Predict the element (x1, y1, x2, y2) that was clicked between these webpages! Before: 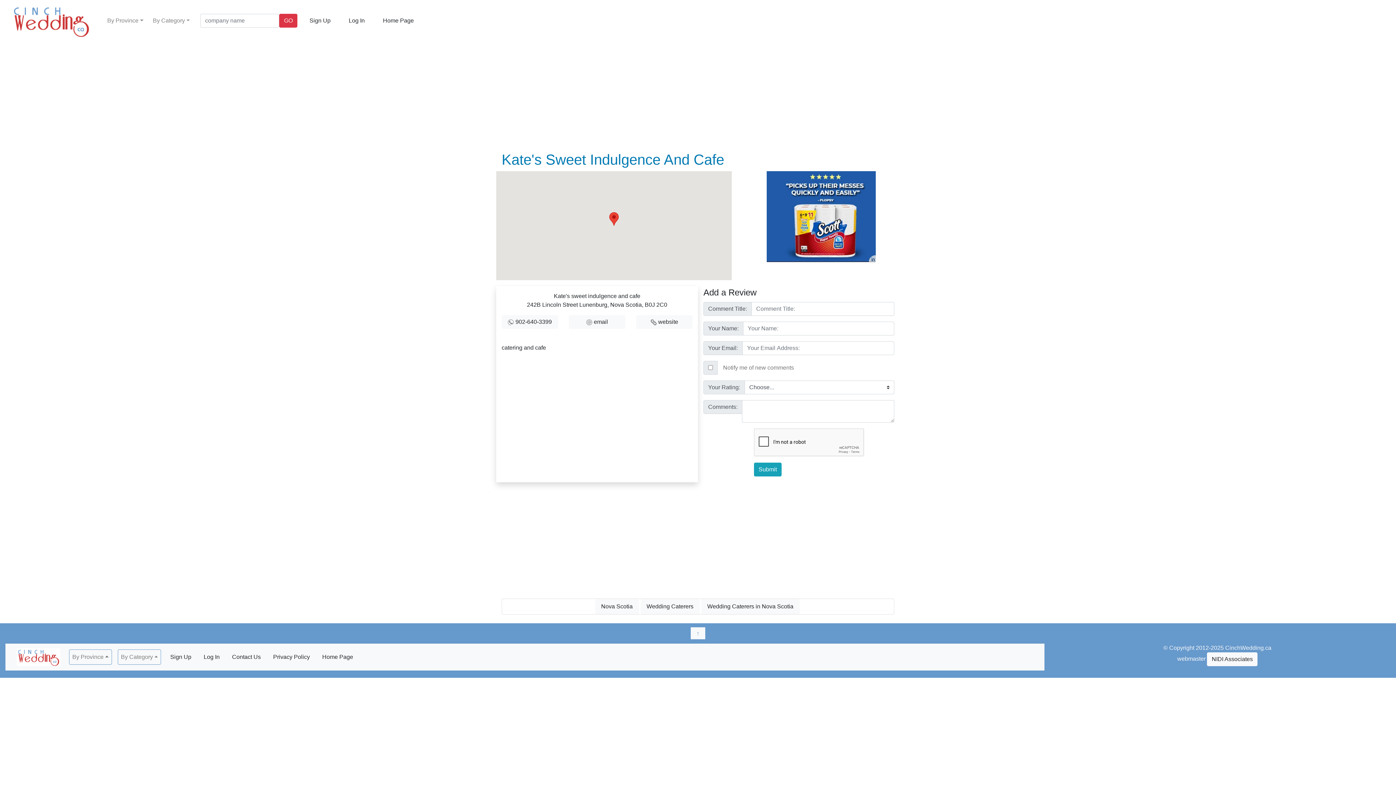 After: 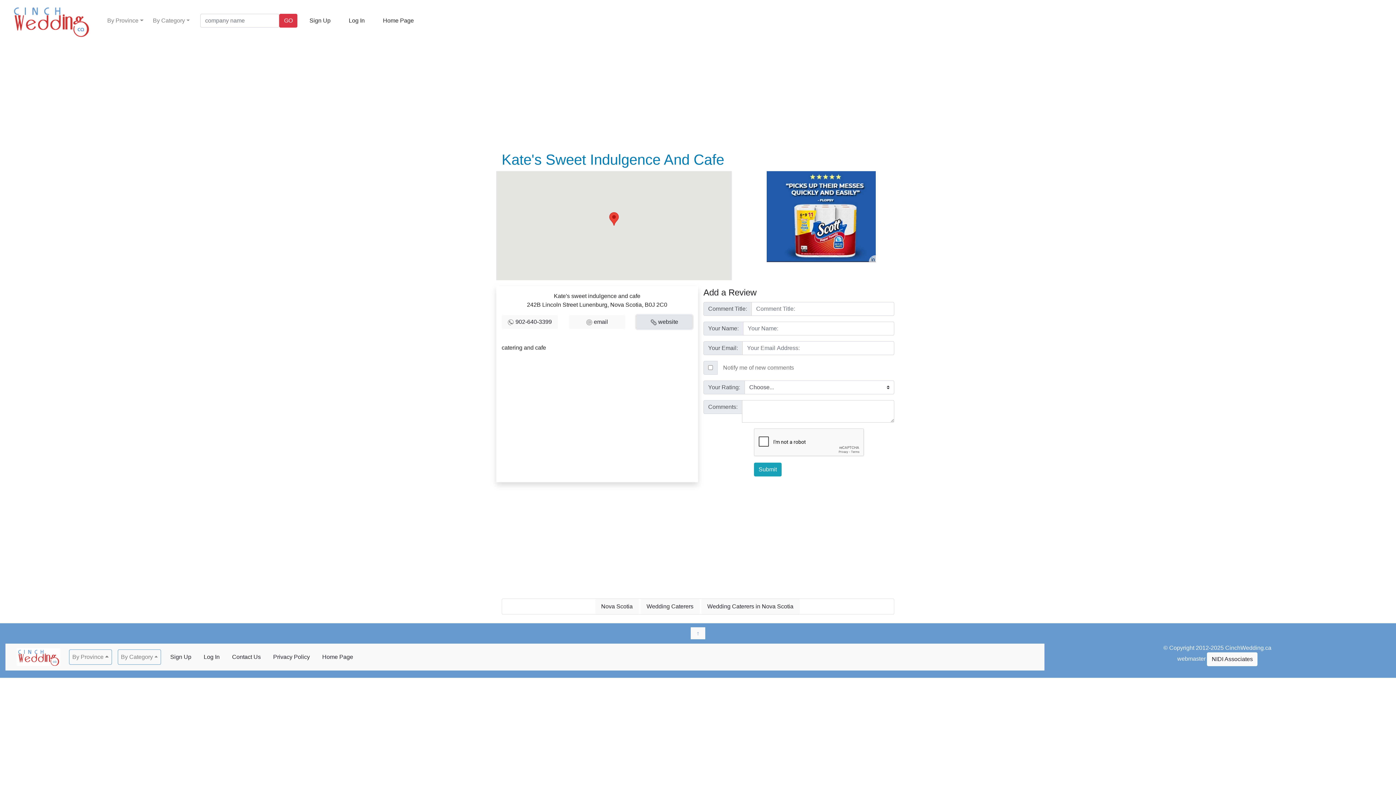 Action: bbox: (636, 315, 692, 329) label: website